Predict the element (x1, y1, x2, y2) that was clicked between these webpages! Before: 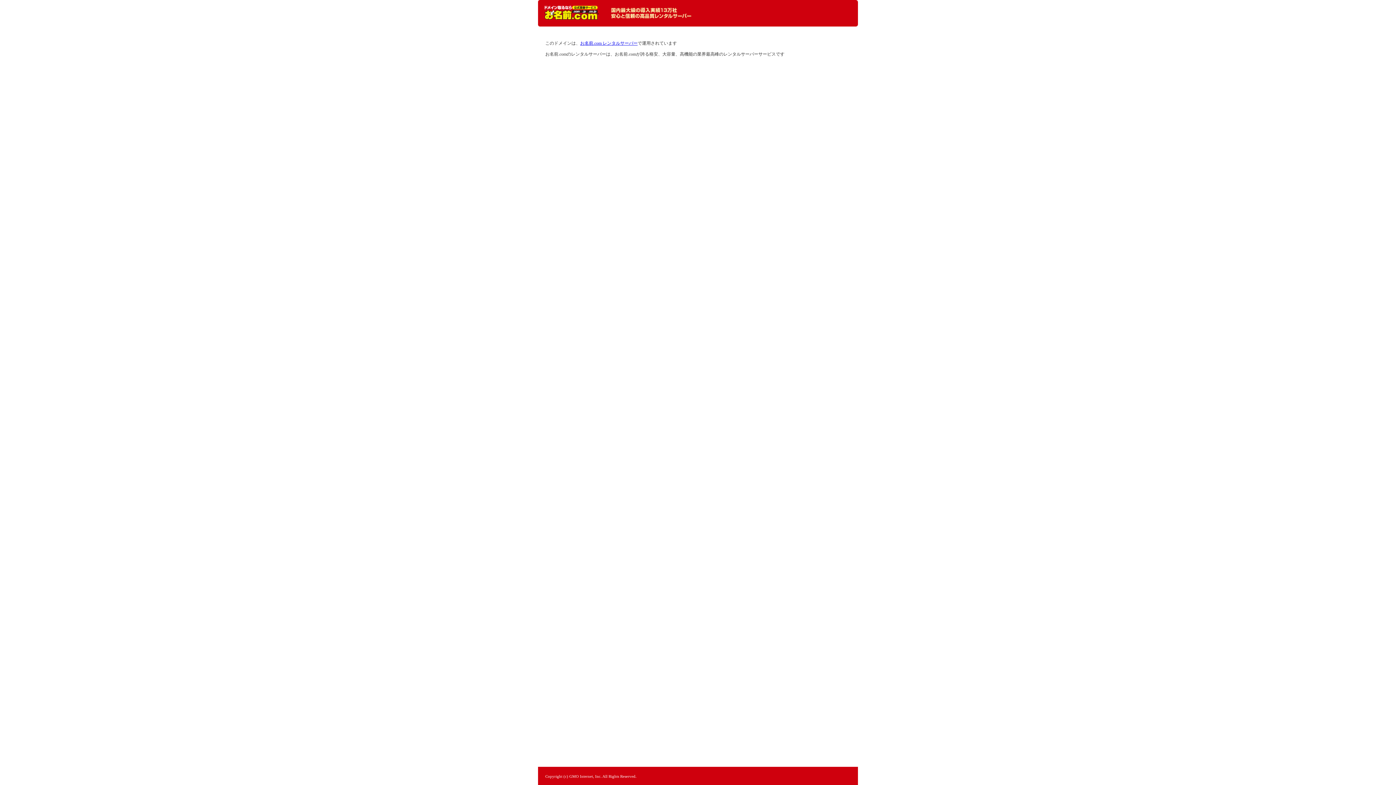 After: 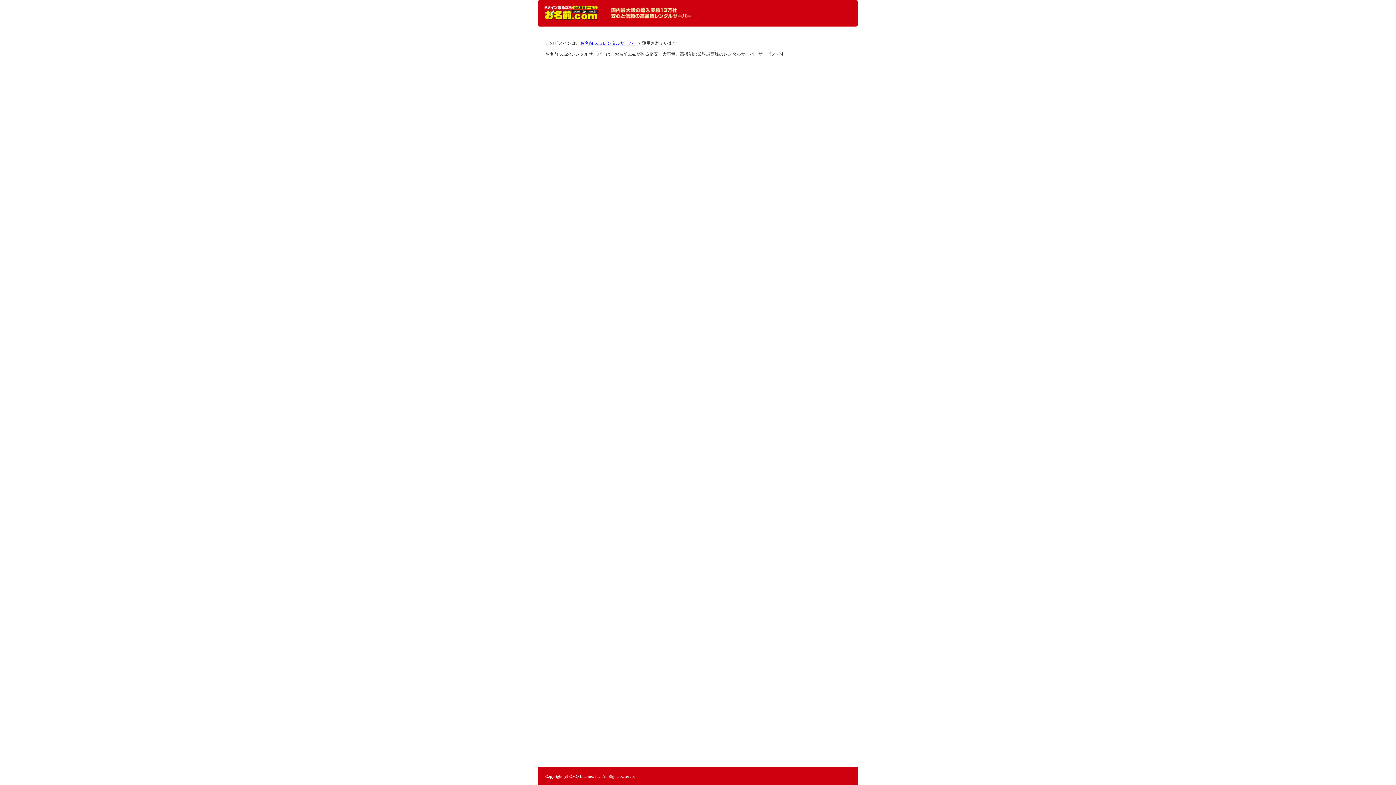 Action: label: レンタルサーバーなら お名前.com レンタルサーバー bbox: (544, 5, 598, 20)